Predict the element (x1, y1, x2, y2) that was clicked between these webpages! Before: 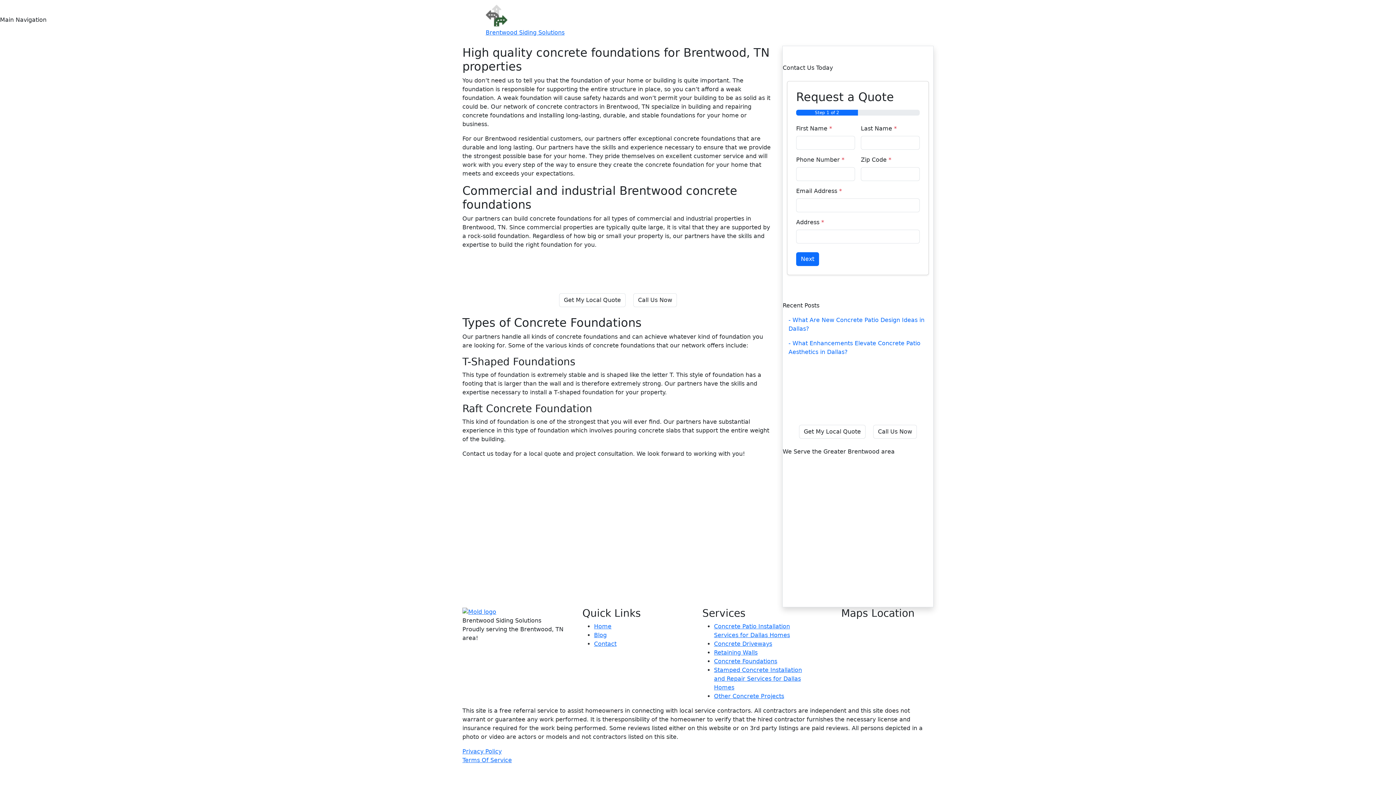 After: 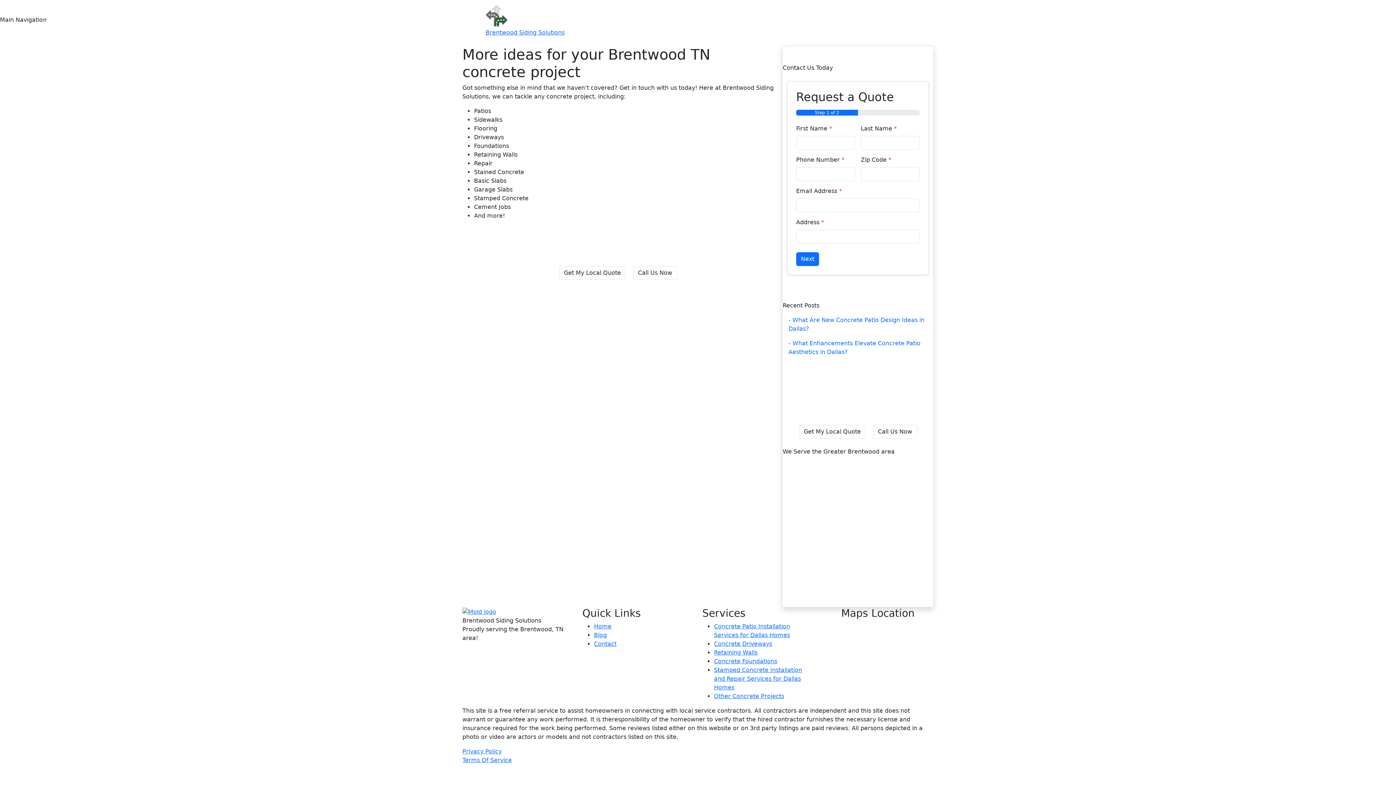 Action: label: Other Concrete Projects bbox: (714, 693, 784, 700)